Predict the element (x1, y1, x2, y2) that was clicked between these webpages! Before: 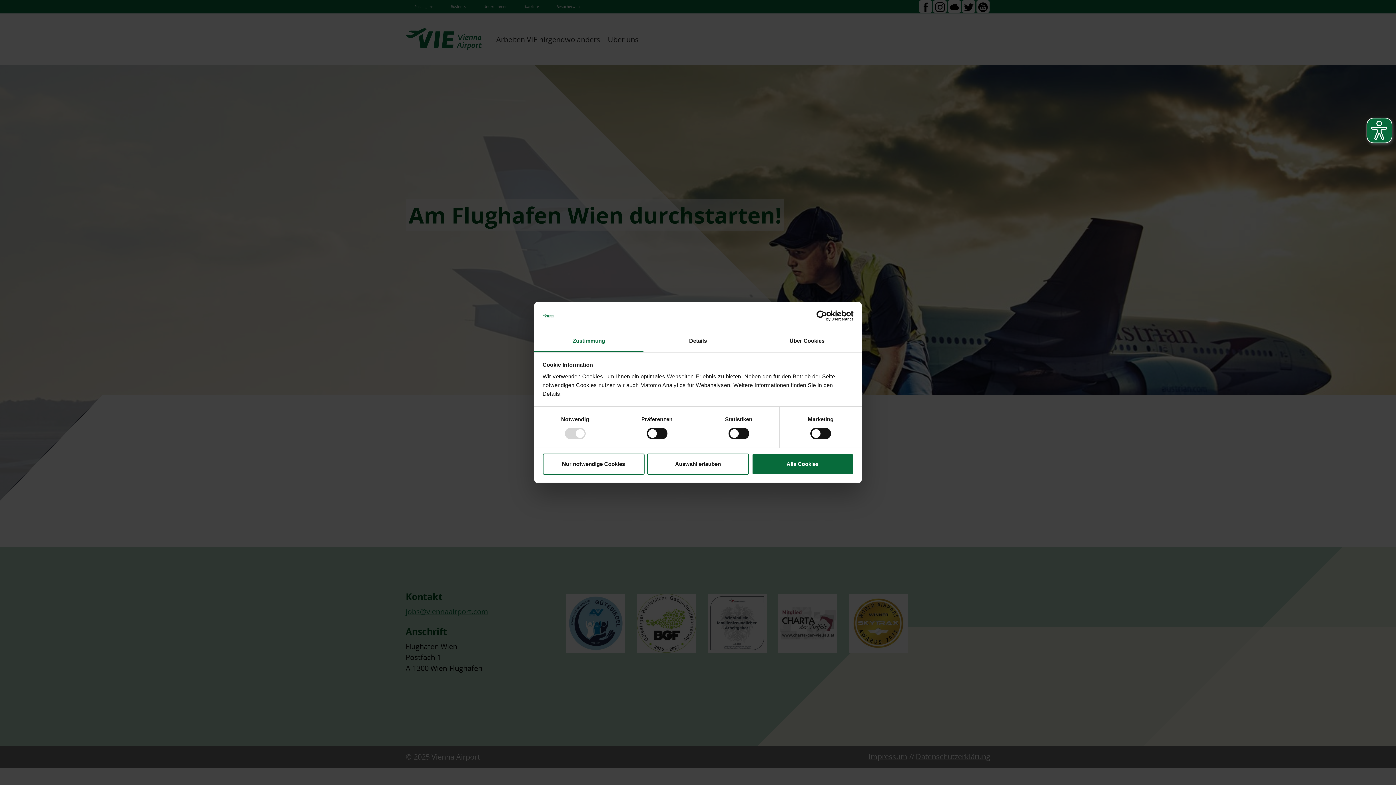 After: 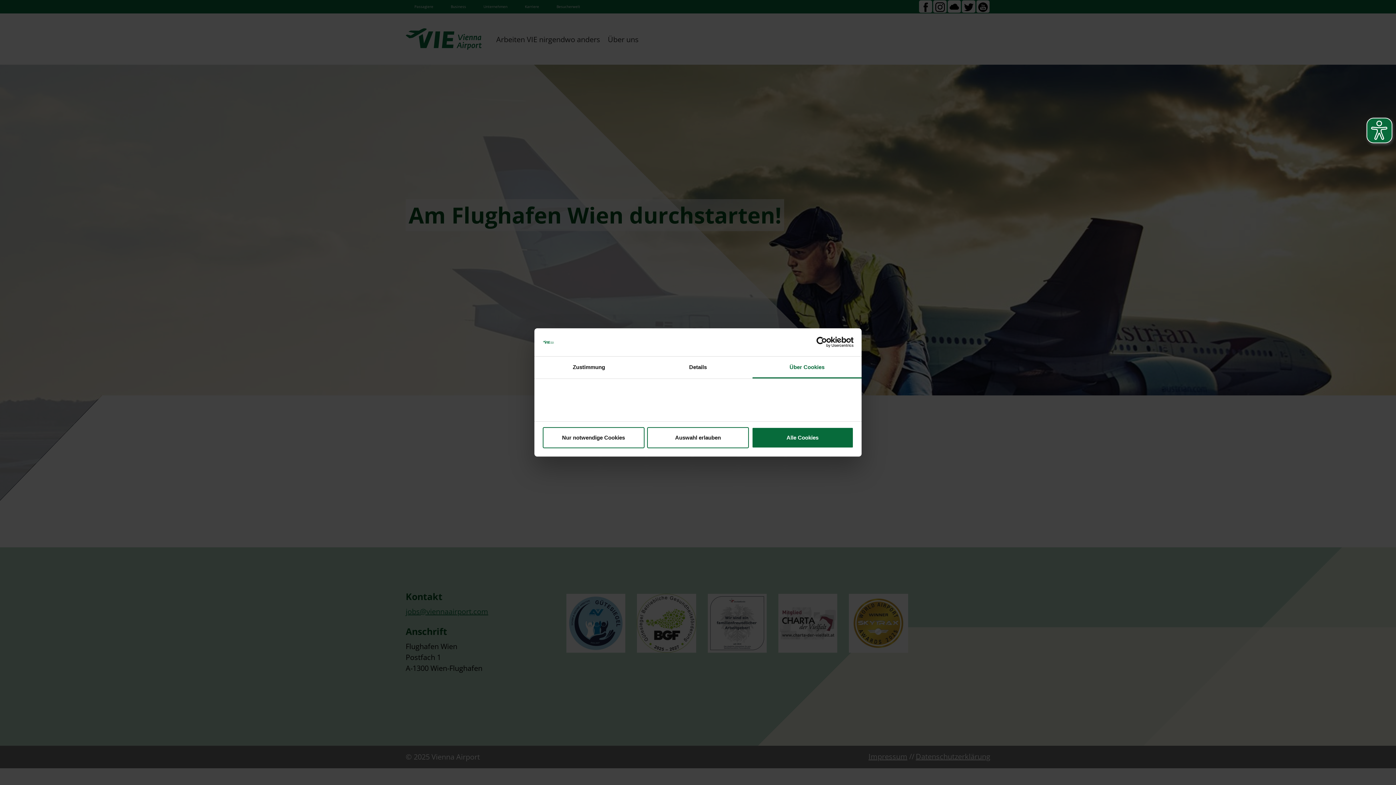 Action: label: Über Cookies bbox: (752, 330, 861, 352)